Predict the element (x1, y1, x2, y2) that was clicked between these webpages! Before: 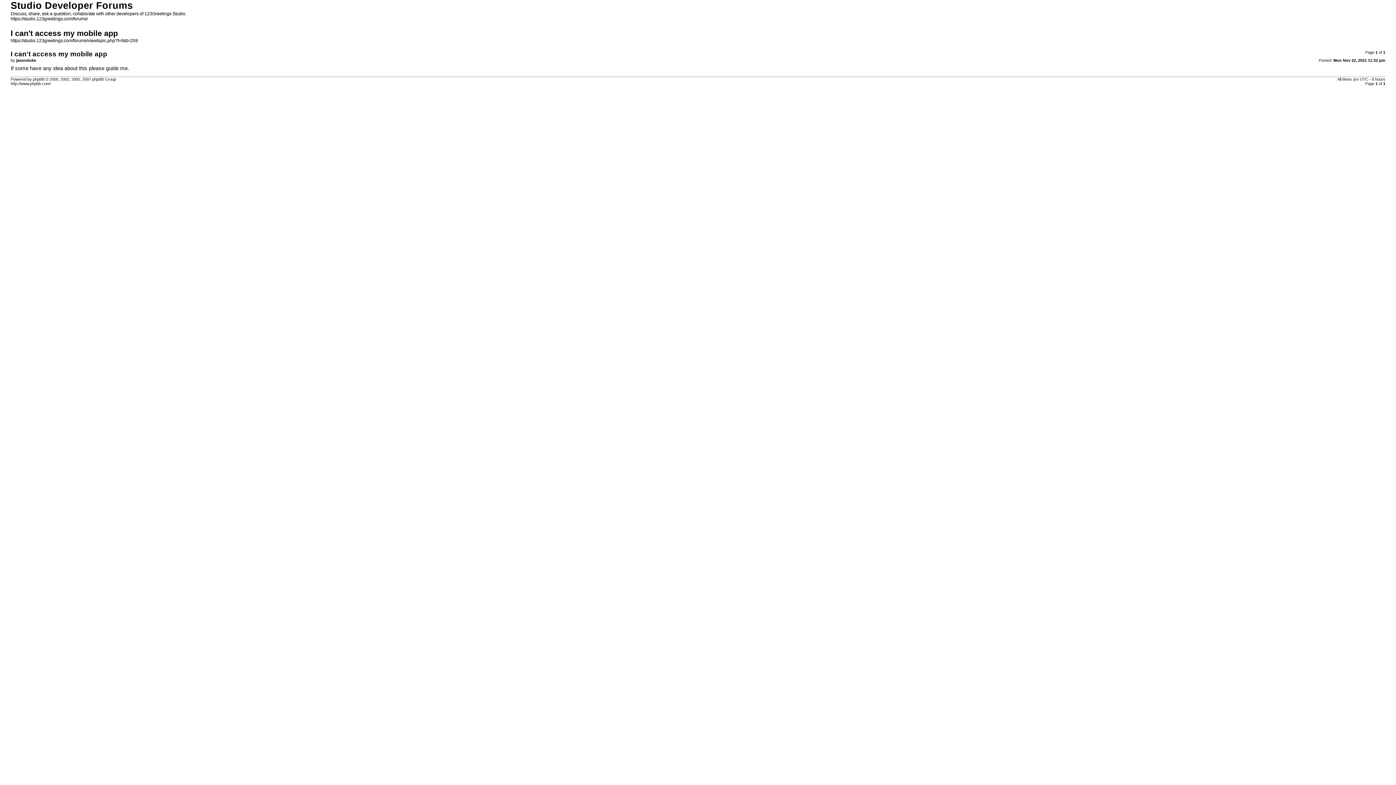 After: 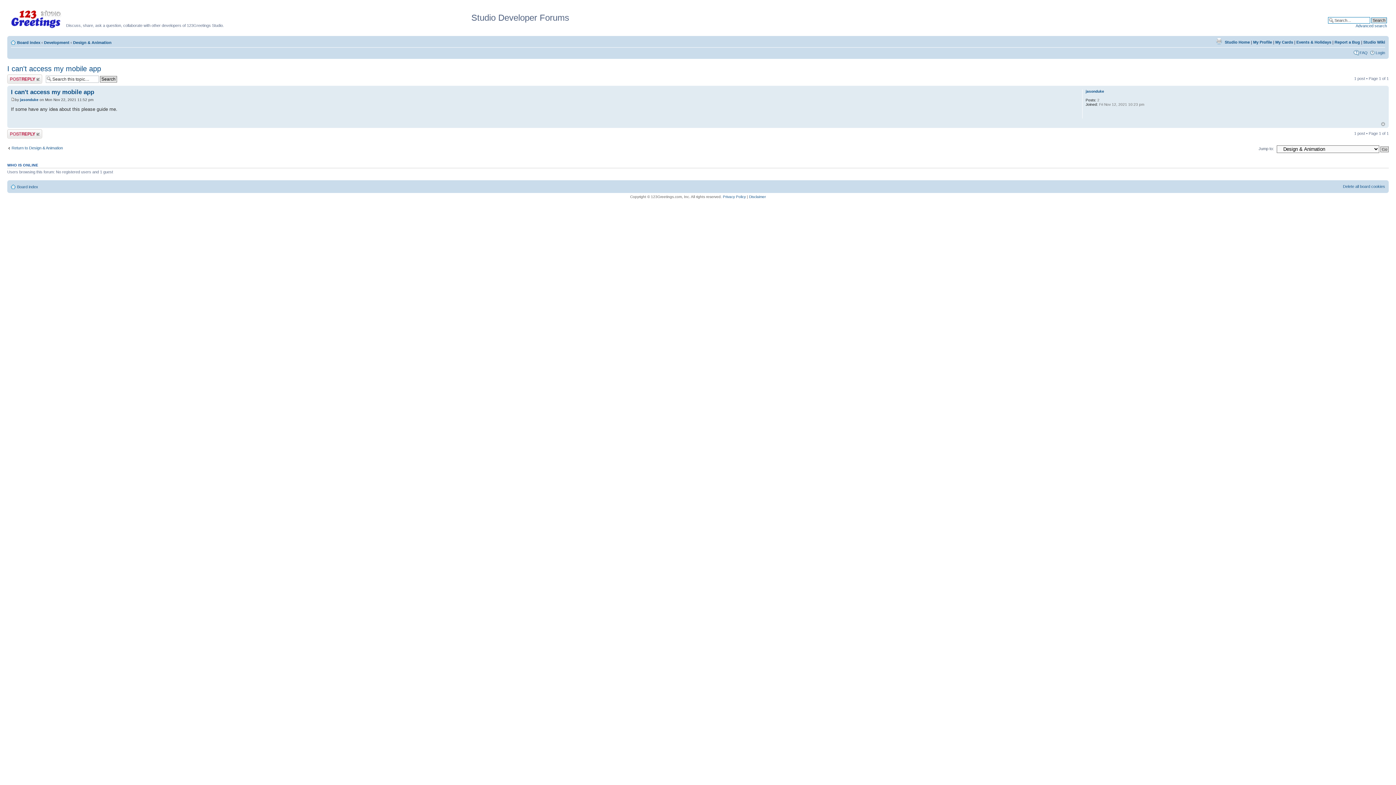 Action: label: https://studio.123greetings.com/forums/viewtopic.php?f=9&t=259 bbox: (10, 38, 137, 43)